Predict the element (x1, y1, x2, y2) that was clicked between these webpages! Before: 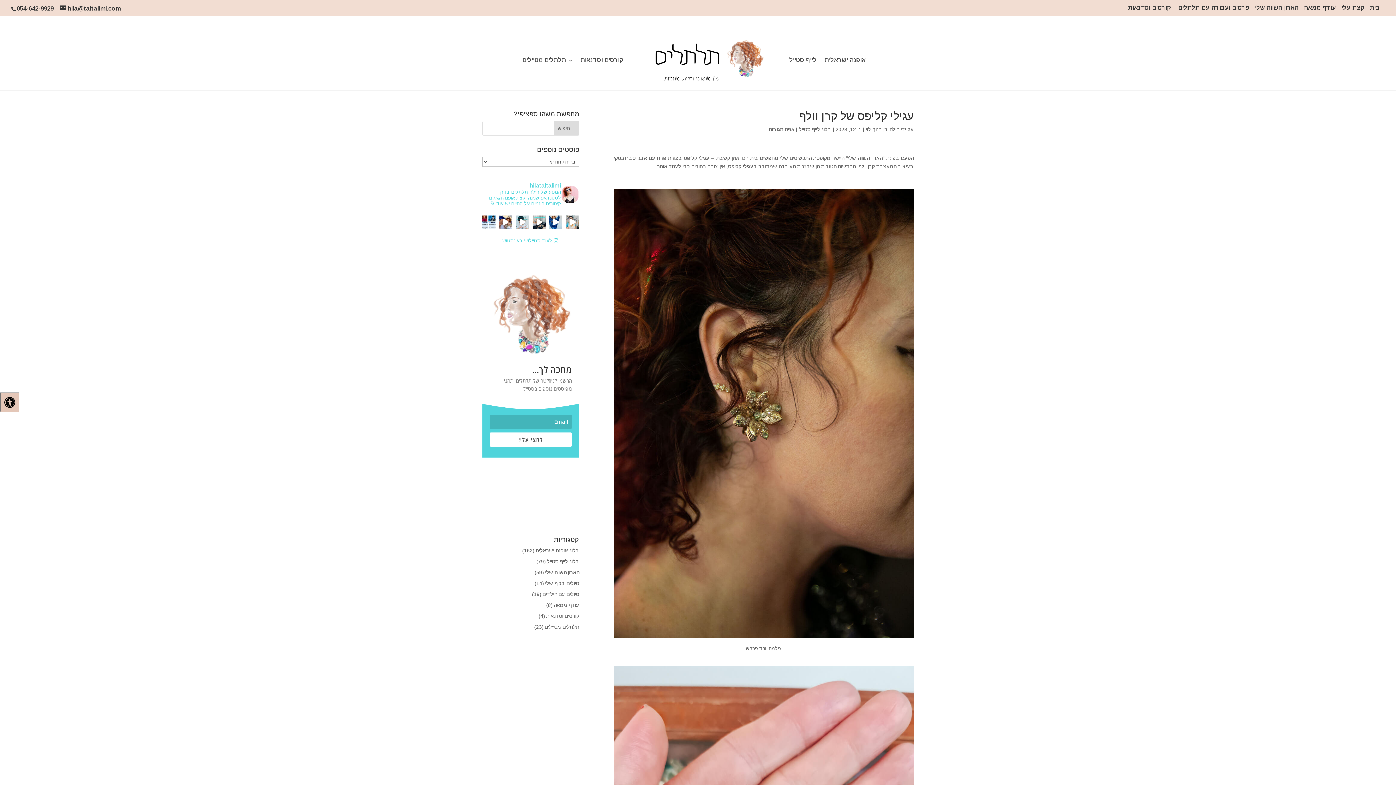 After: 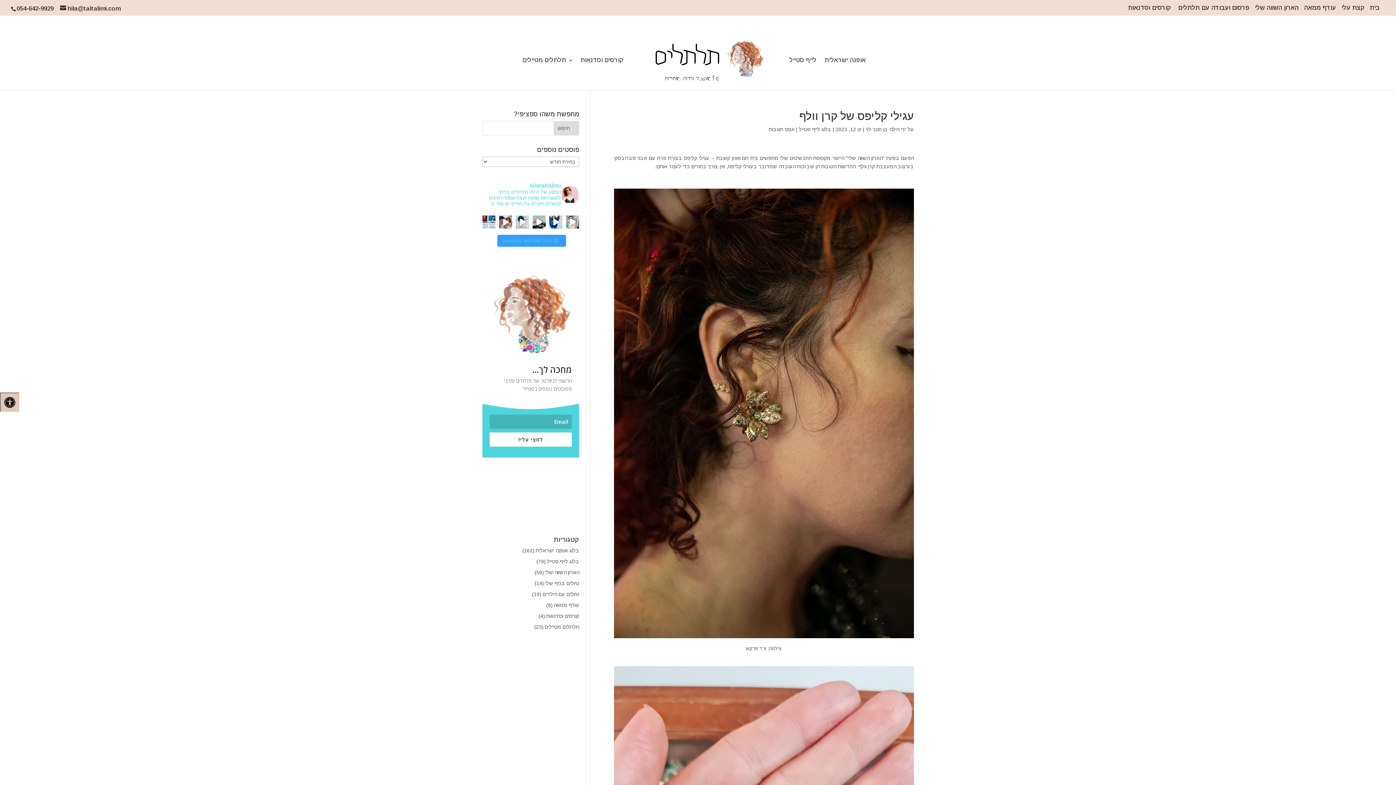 Action: label:  לעוד סטיילוש באינסטוש bbox: (497, 234, 566, 246)